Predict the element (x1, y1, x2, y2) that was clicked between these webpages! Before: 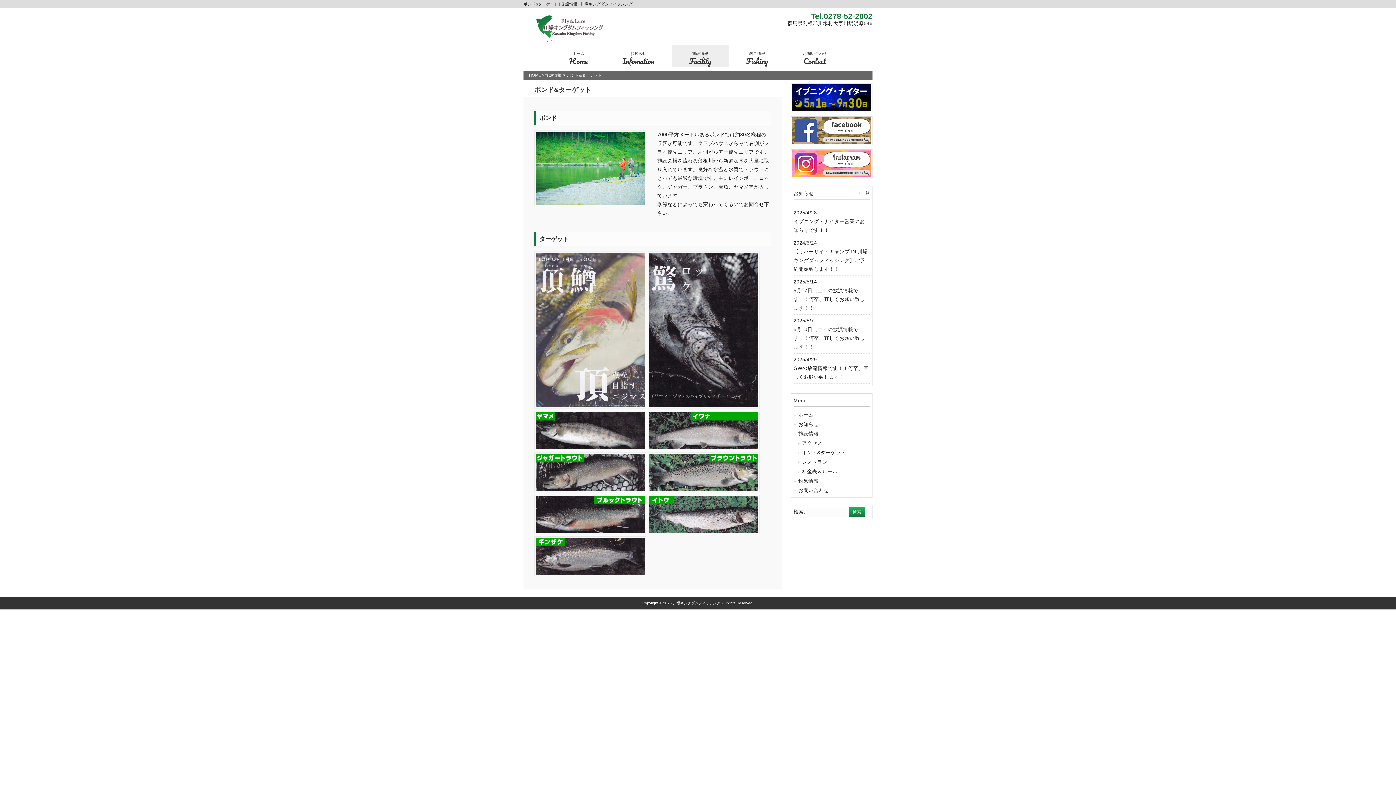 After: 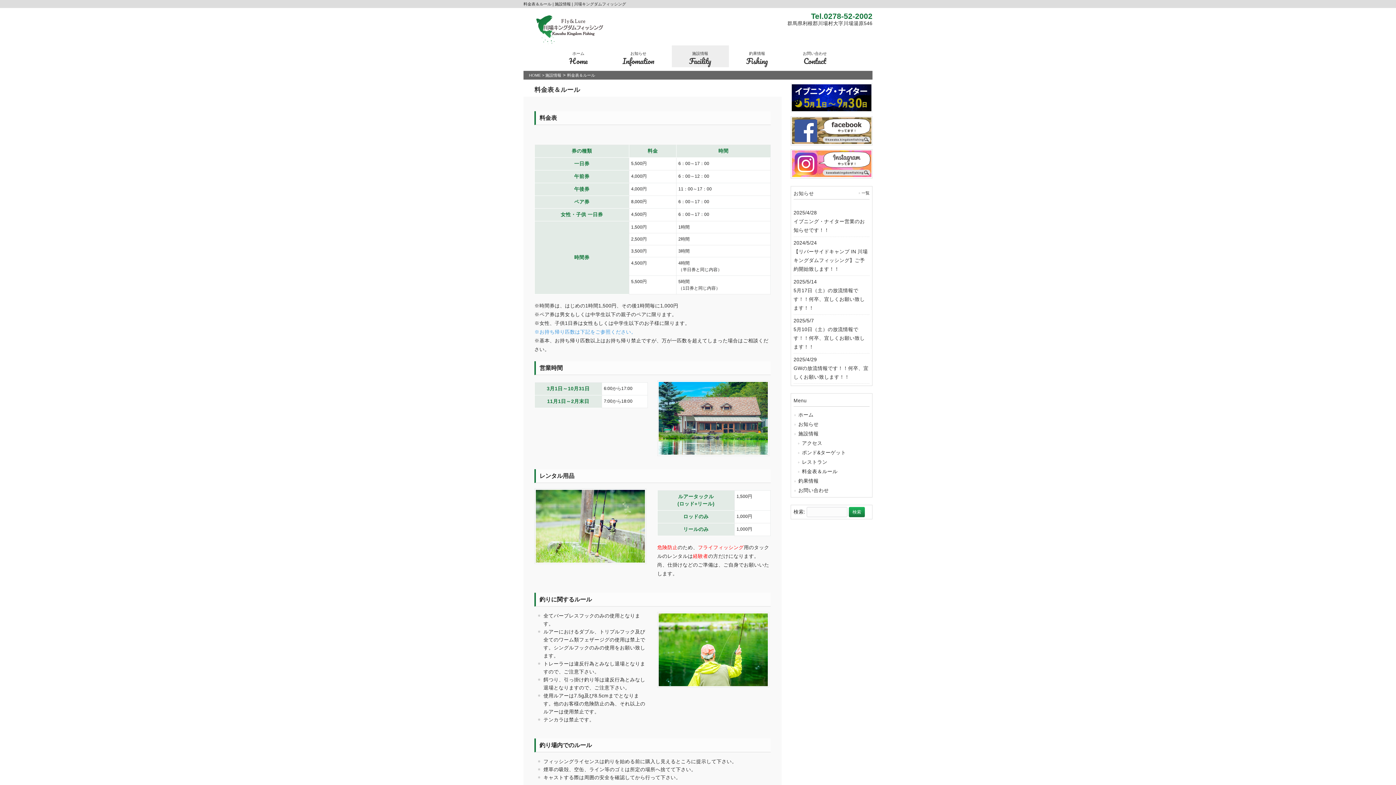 Action: label: 料金表＆ルール bbox: (797, 467, 869, 476)